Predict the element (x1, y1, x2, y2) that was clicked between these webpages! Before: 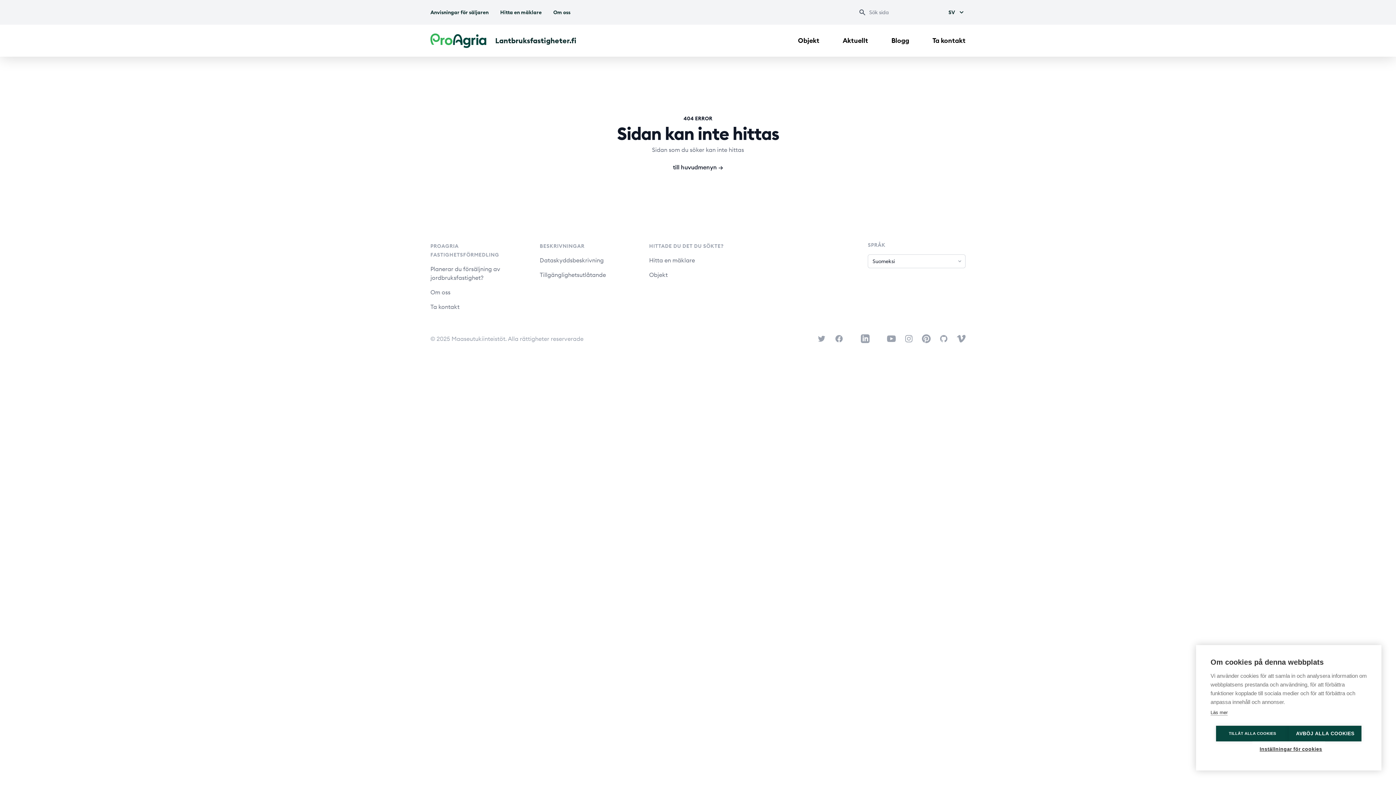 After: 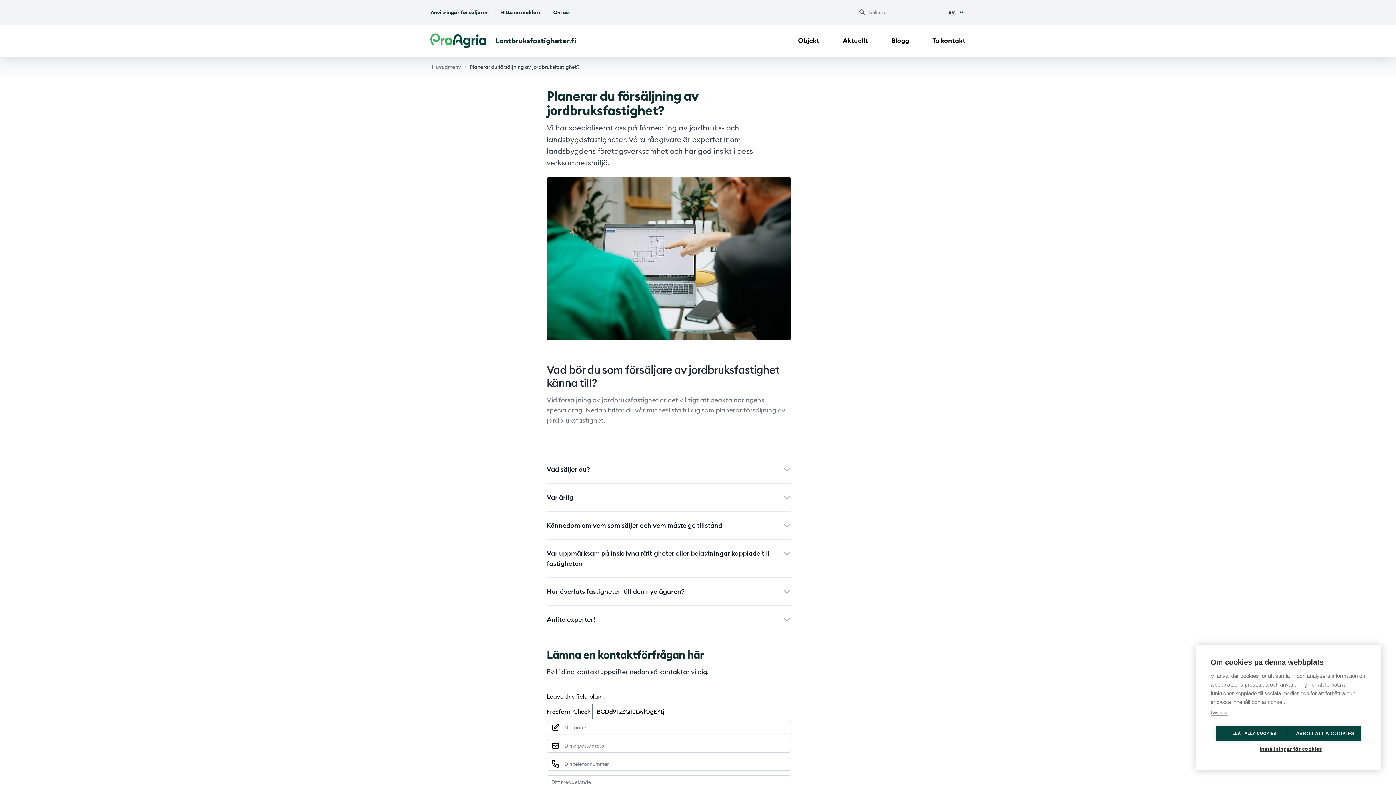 Action: bbox: (430, 8, 488, 16) label: Anvisningar för säljaren